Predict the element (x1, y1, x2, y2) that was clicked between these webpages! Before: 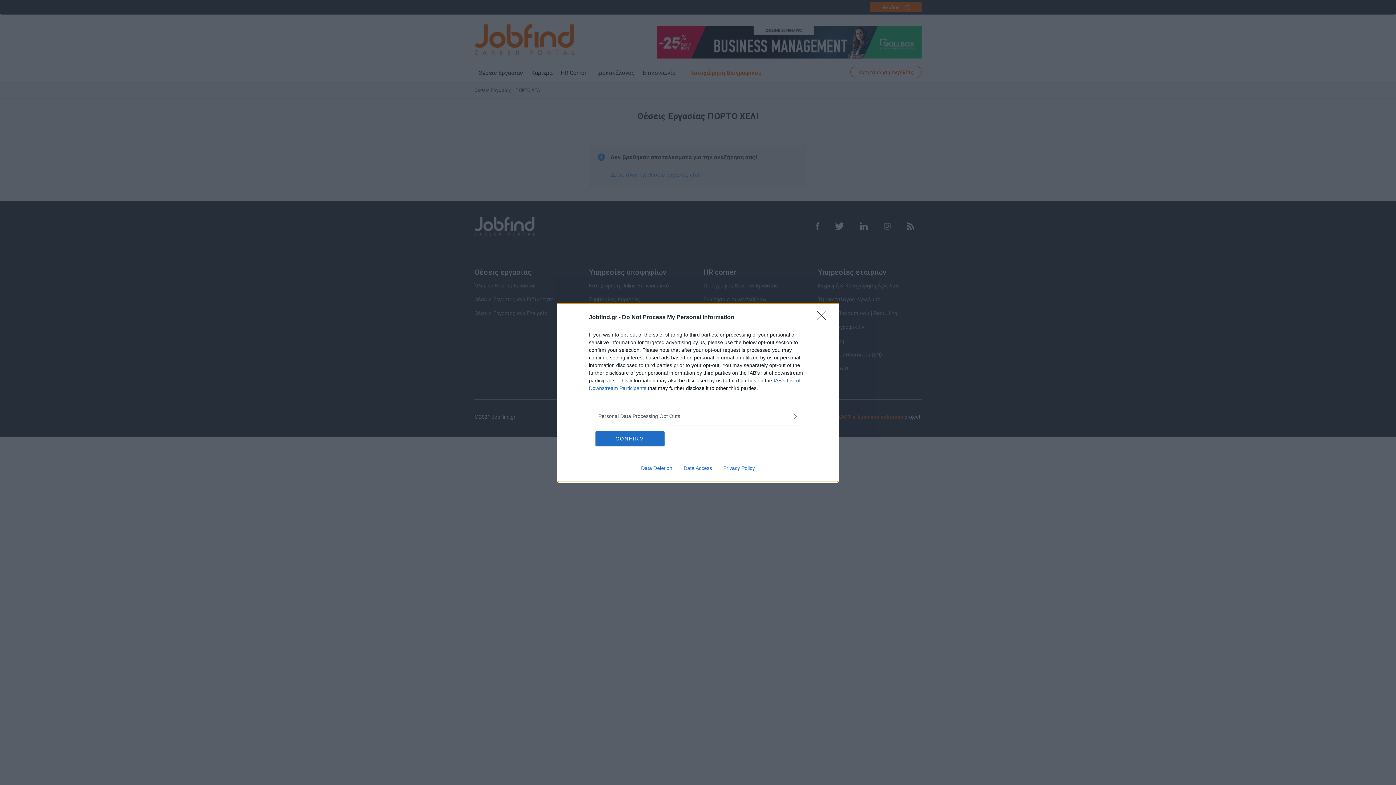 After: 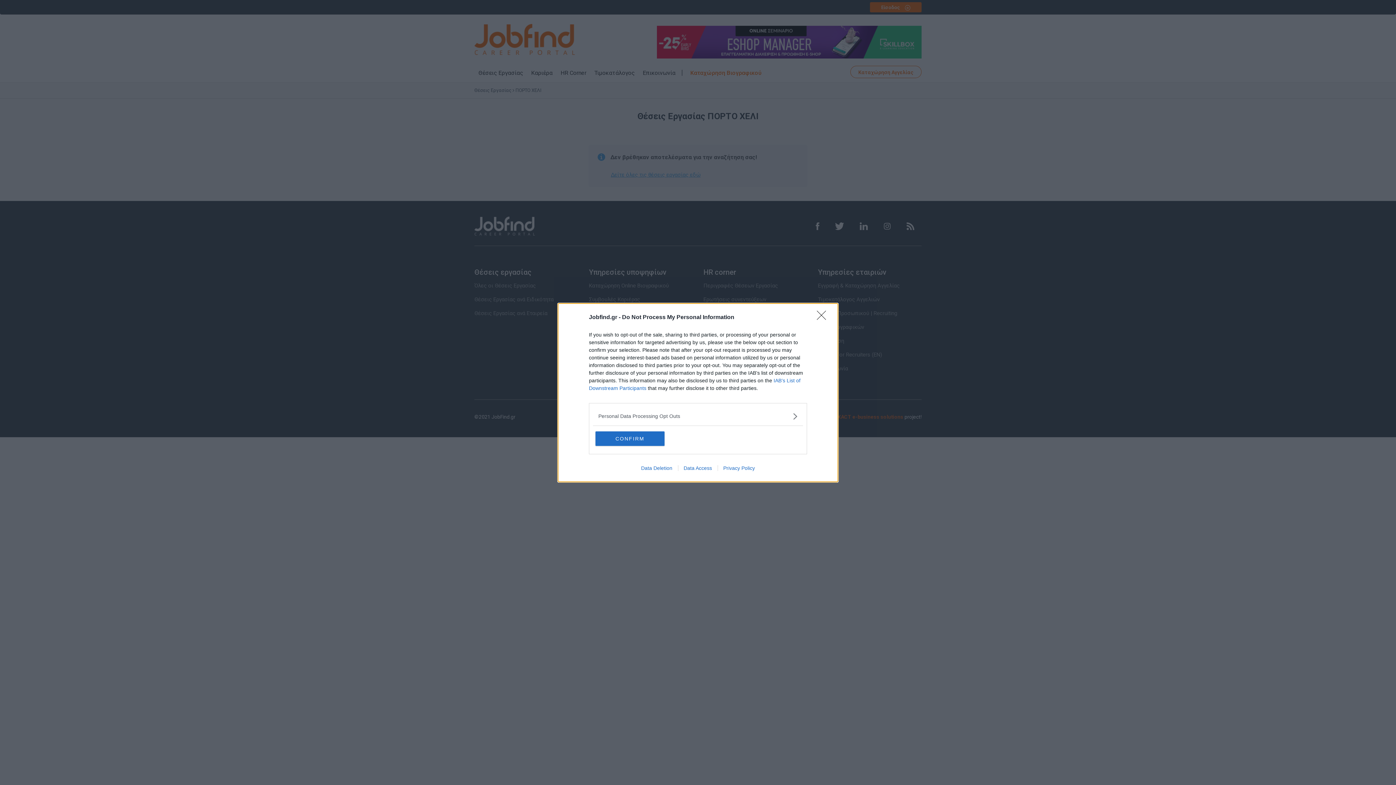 Action: bbox: (717, 465, 760, 471) label: Privacy Policy